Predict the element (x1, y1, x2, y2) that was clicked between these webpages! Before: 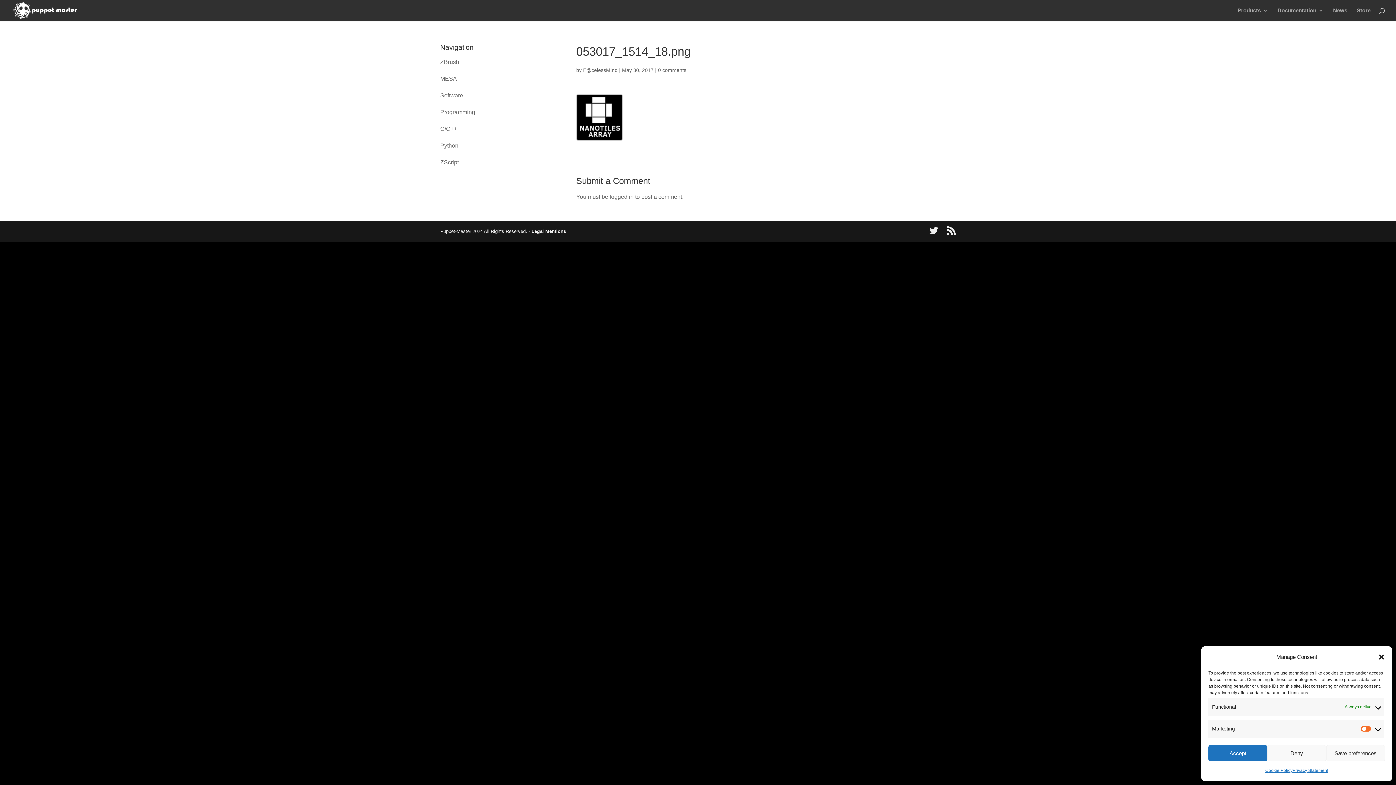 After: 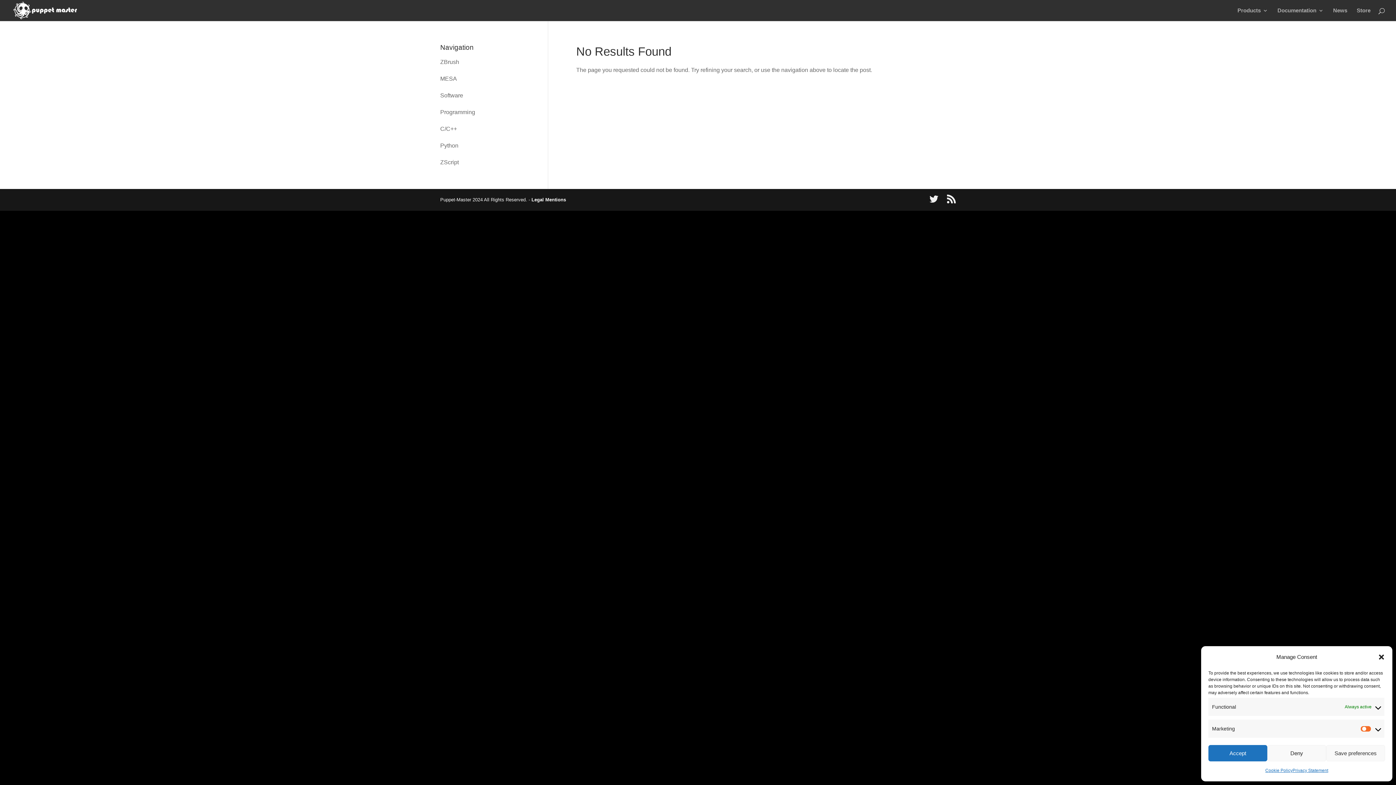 Action: label: Programming bbox: (440, 109, 475, 115)